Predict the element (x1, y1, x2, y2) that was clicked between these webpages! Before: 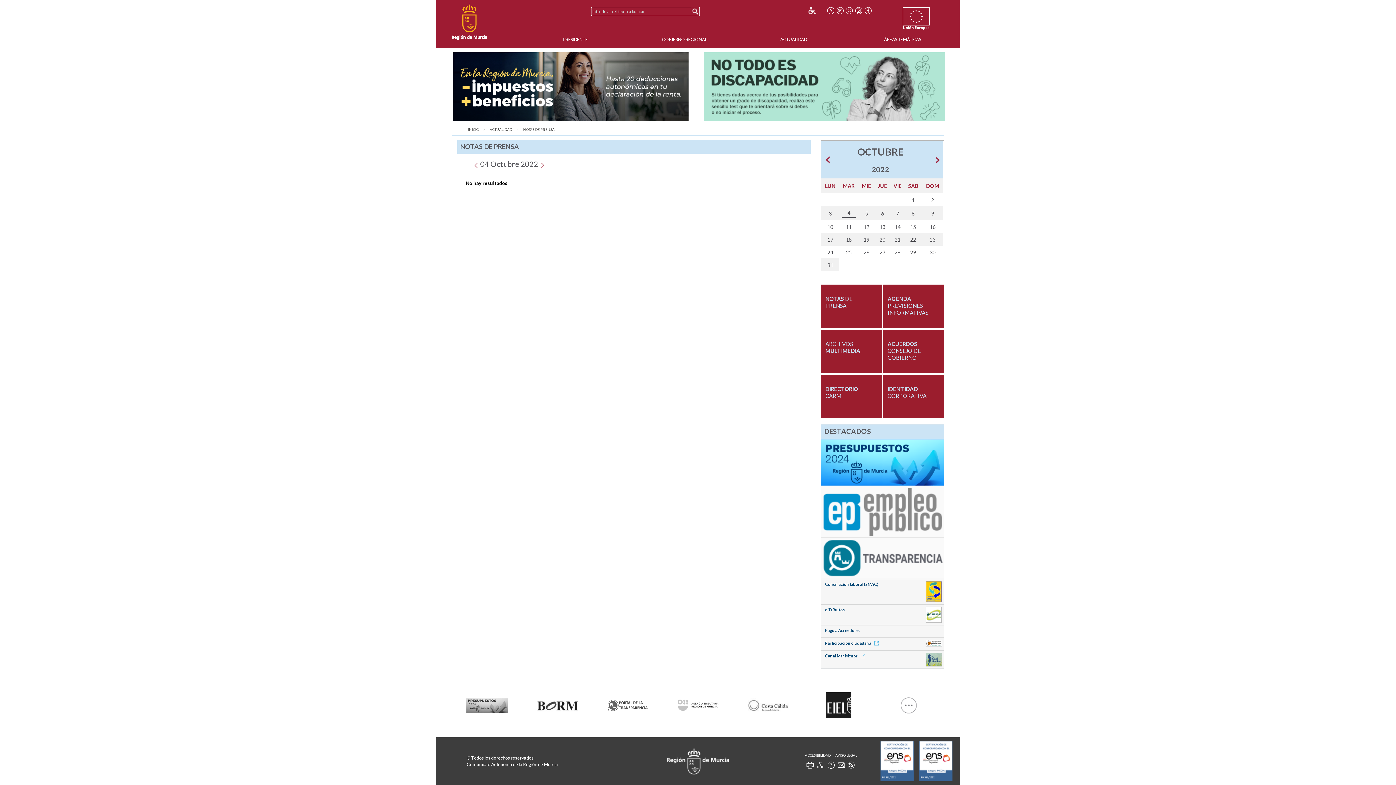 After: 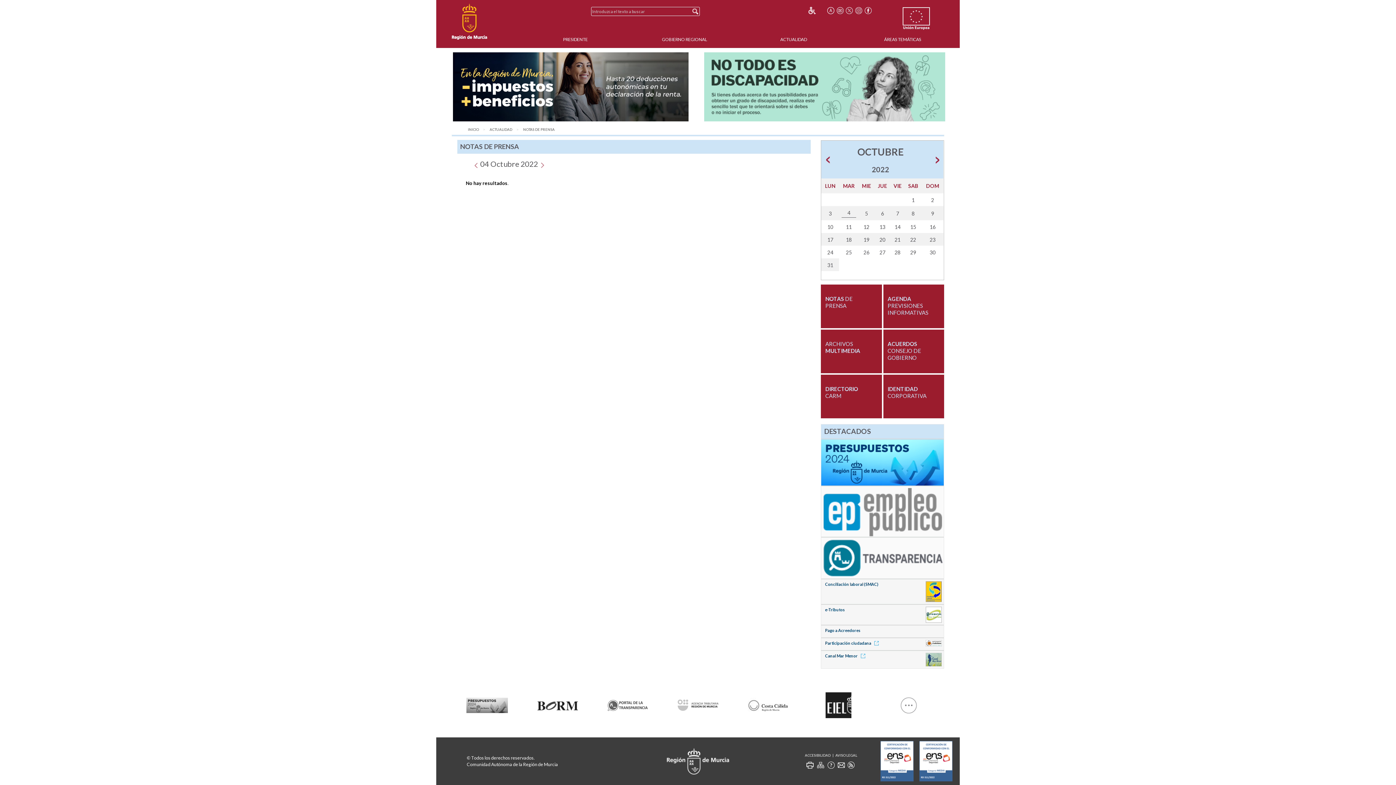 Action: bbox: (845, 6, 853, 14)